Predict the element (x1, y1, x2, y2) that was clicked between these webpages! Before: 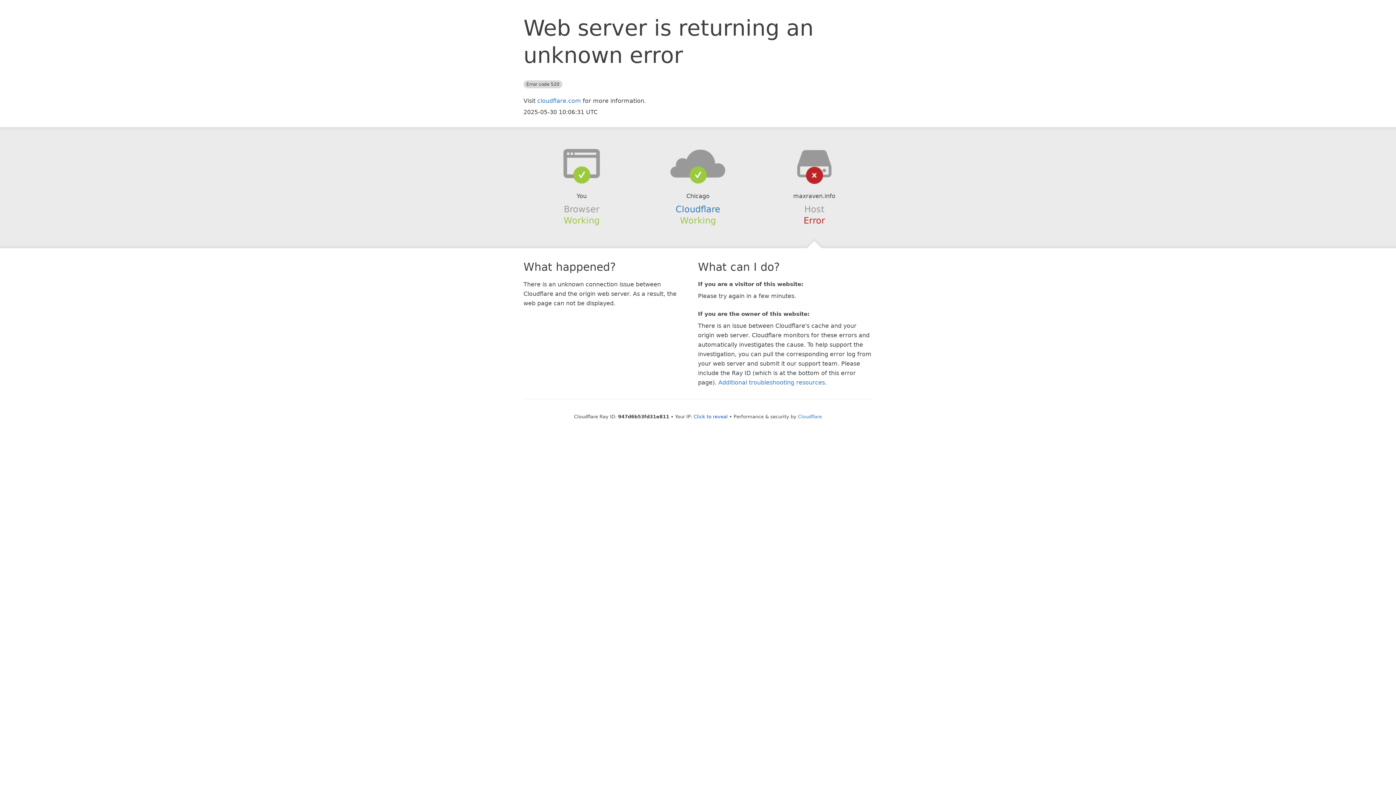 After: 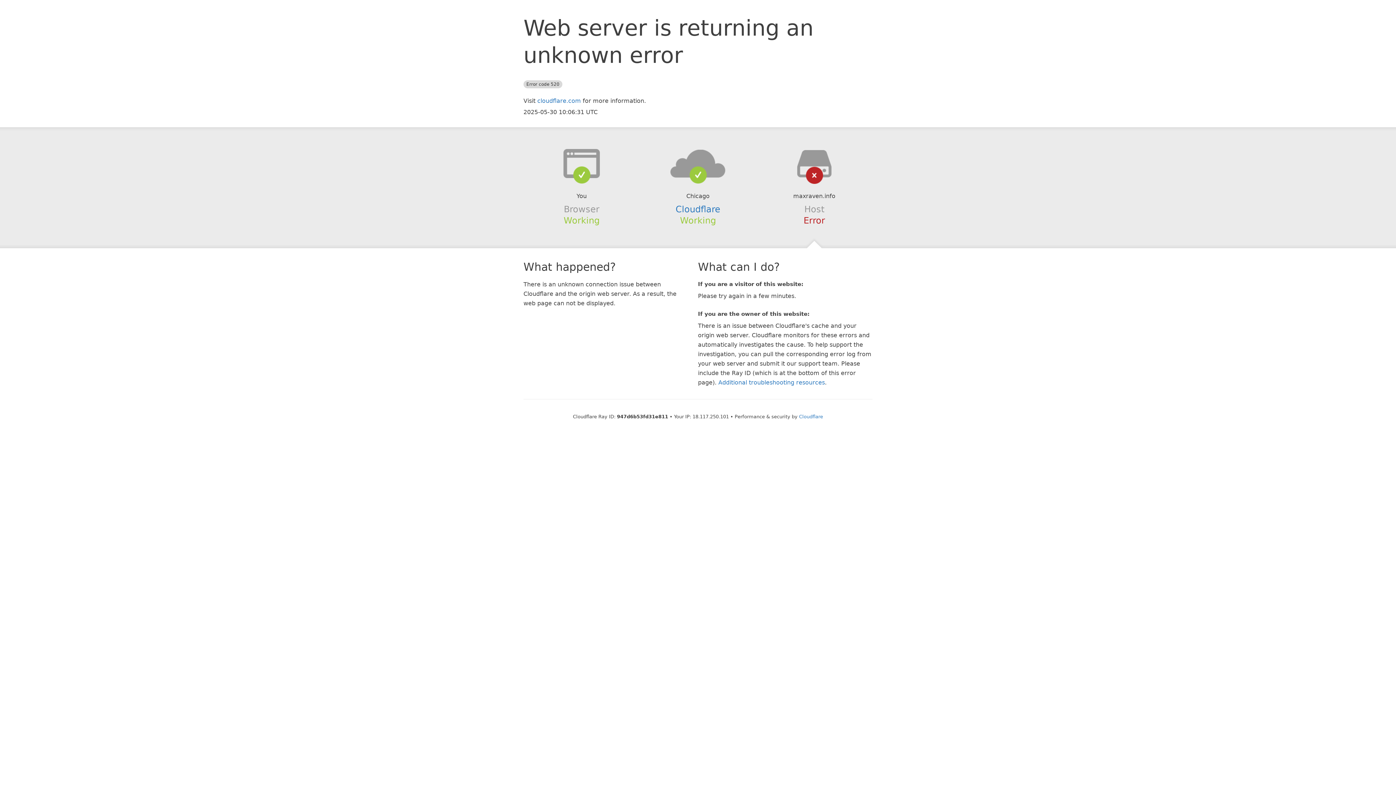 Action: label: Click to reveal bbox: (693, 414, 728, 419)